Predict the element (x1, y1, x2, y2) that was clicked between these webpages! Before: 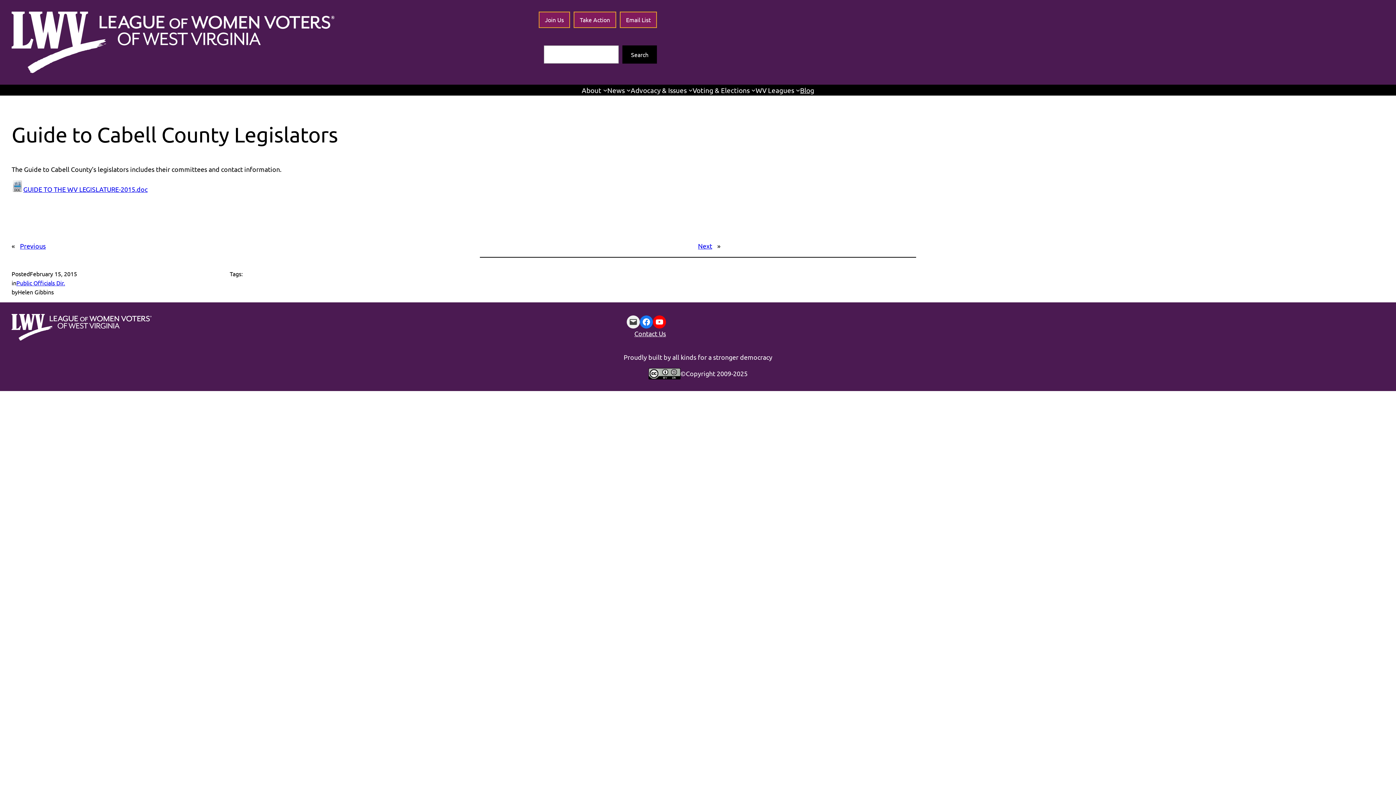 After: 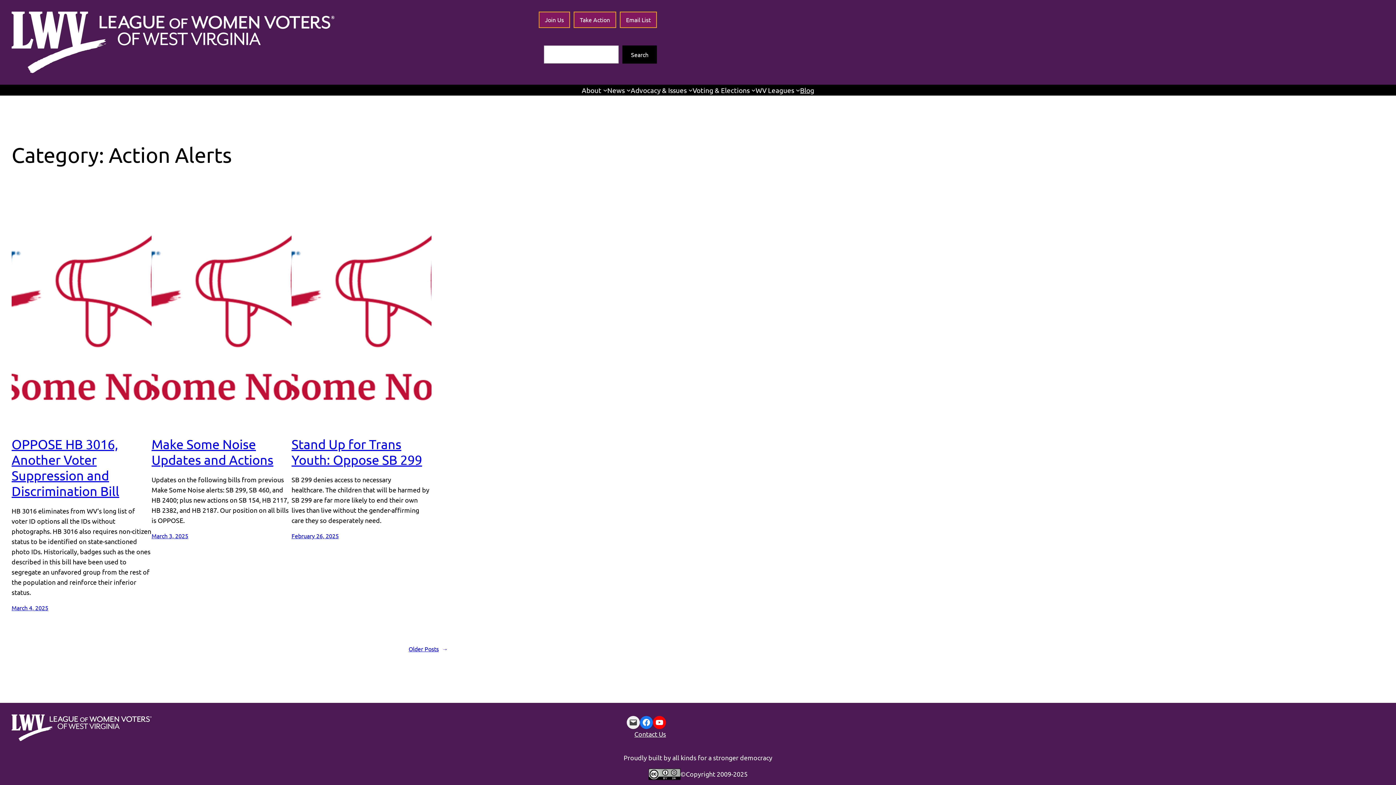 Action: label: Take Action bbox: (573, 11, 616, 28)